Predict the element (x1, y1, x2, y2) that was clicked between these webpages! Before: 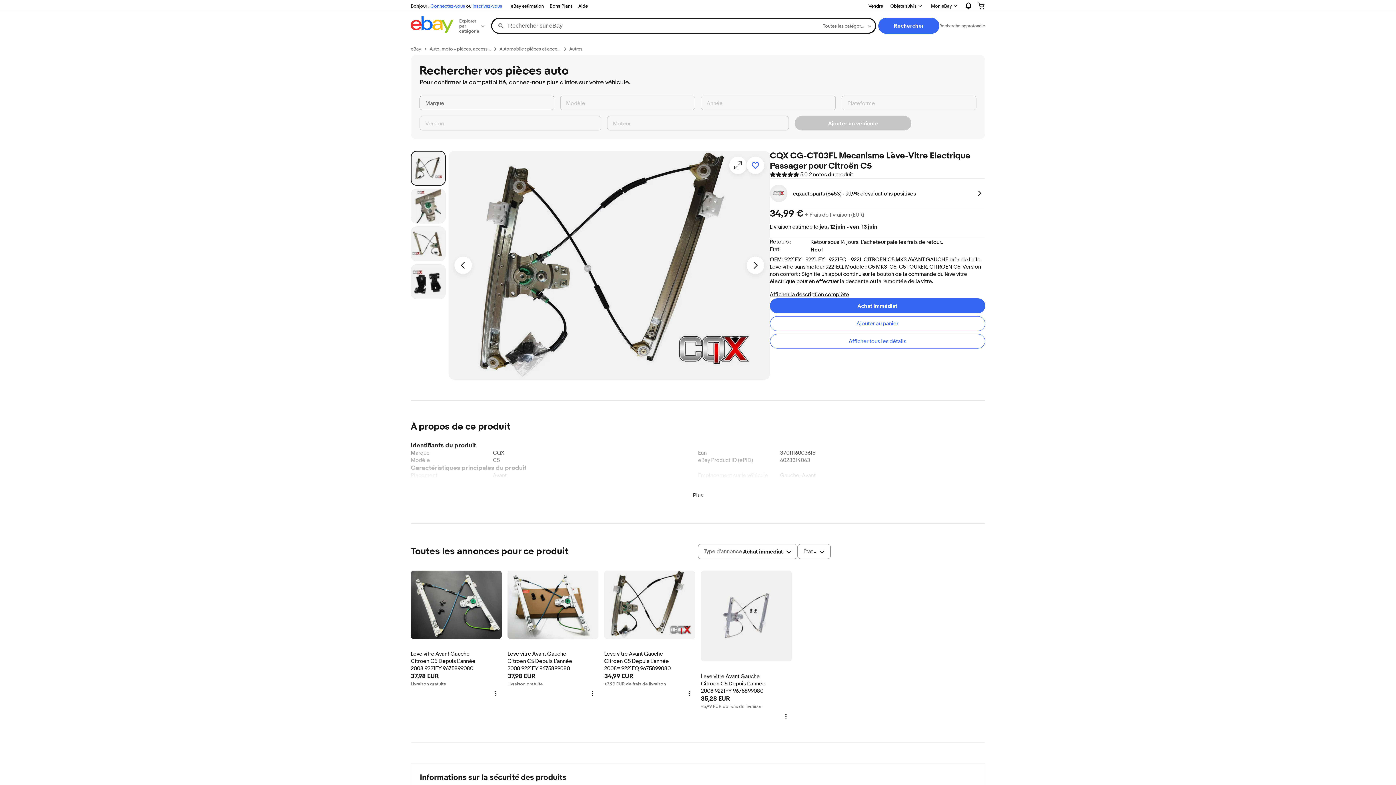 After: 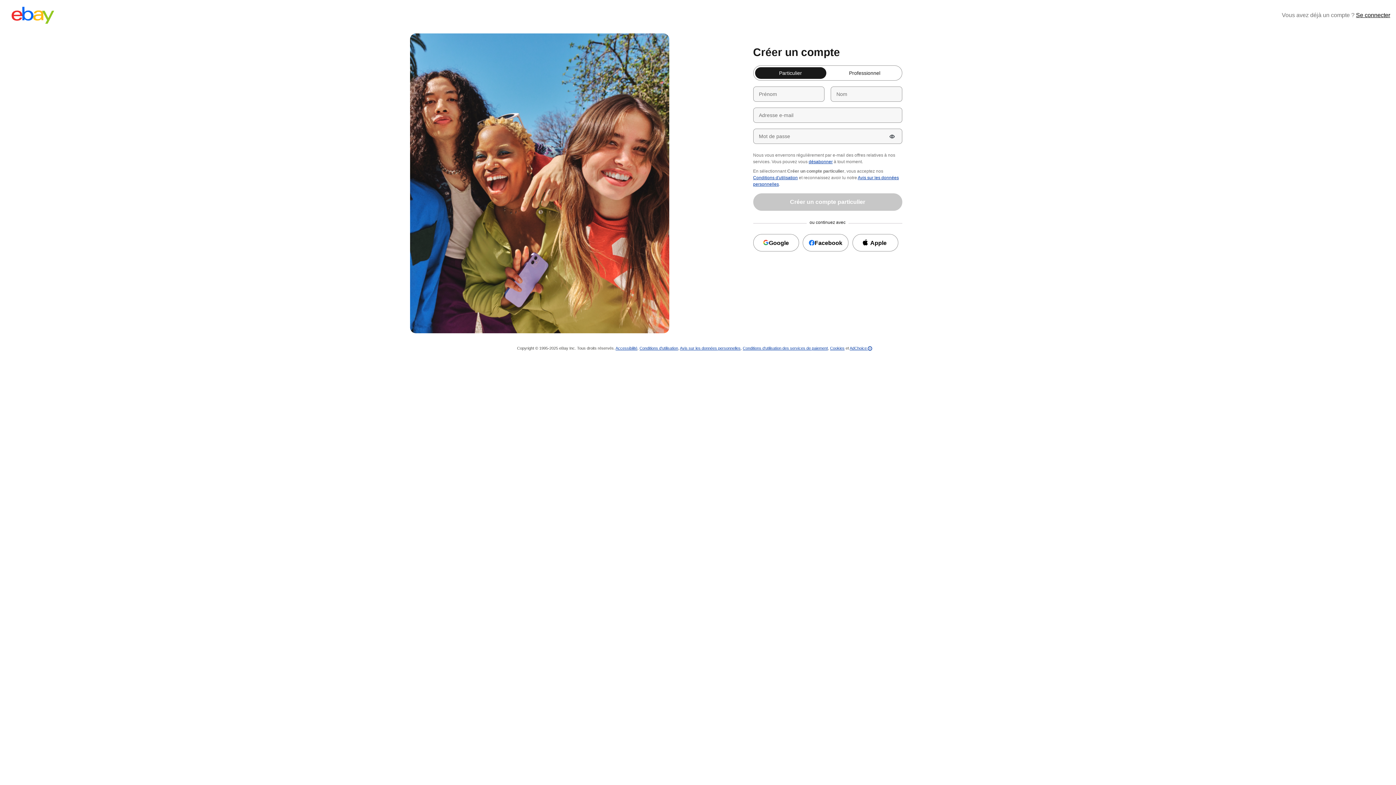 Action: label: inscrivez-vous bbox: (472, 2, 502, 8)